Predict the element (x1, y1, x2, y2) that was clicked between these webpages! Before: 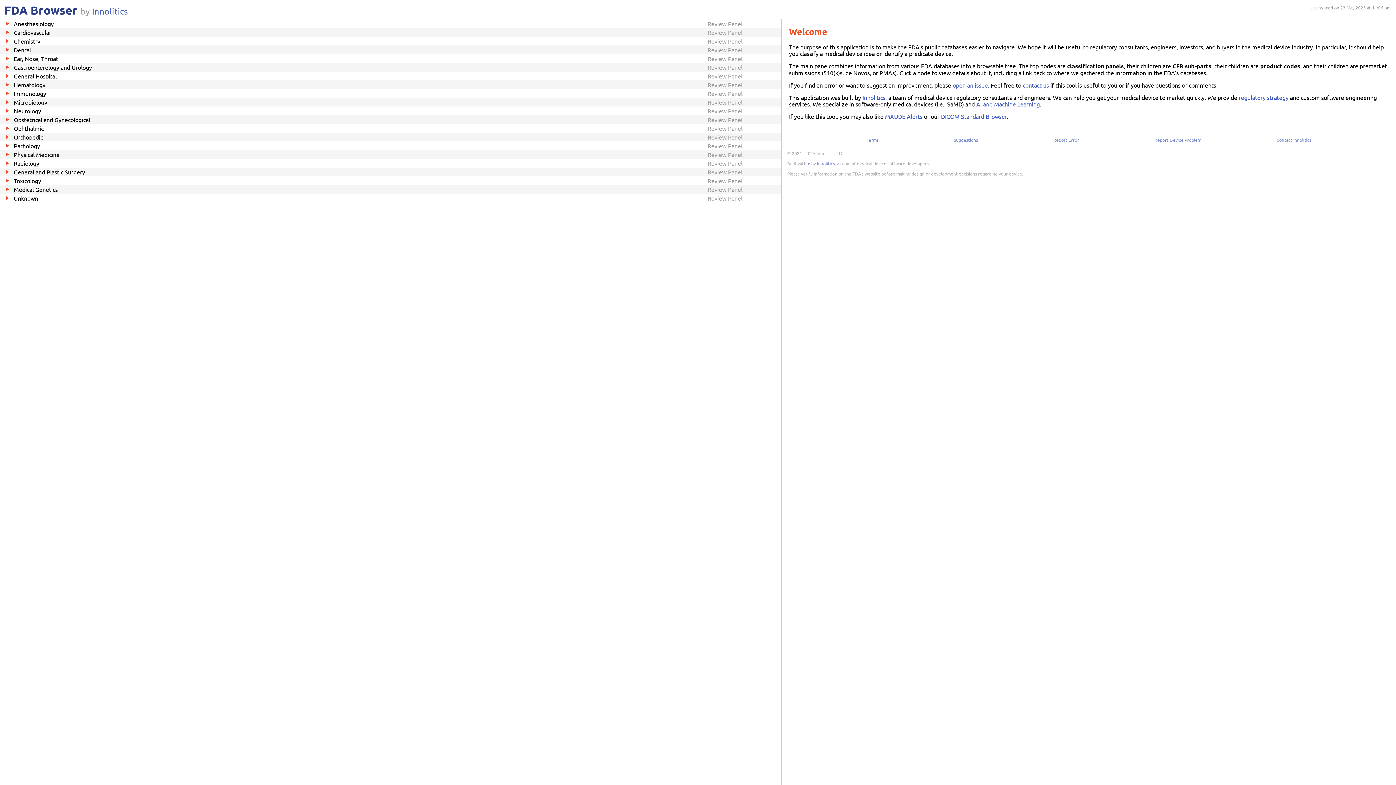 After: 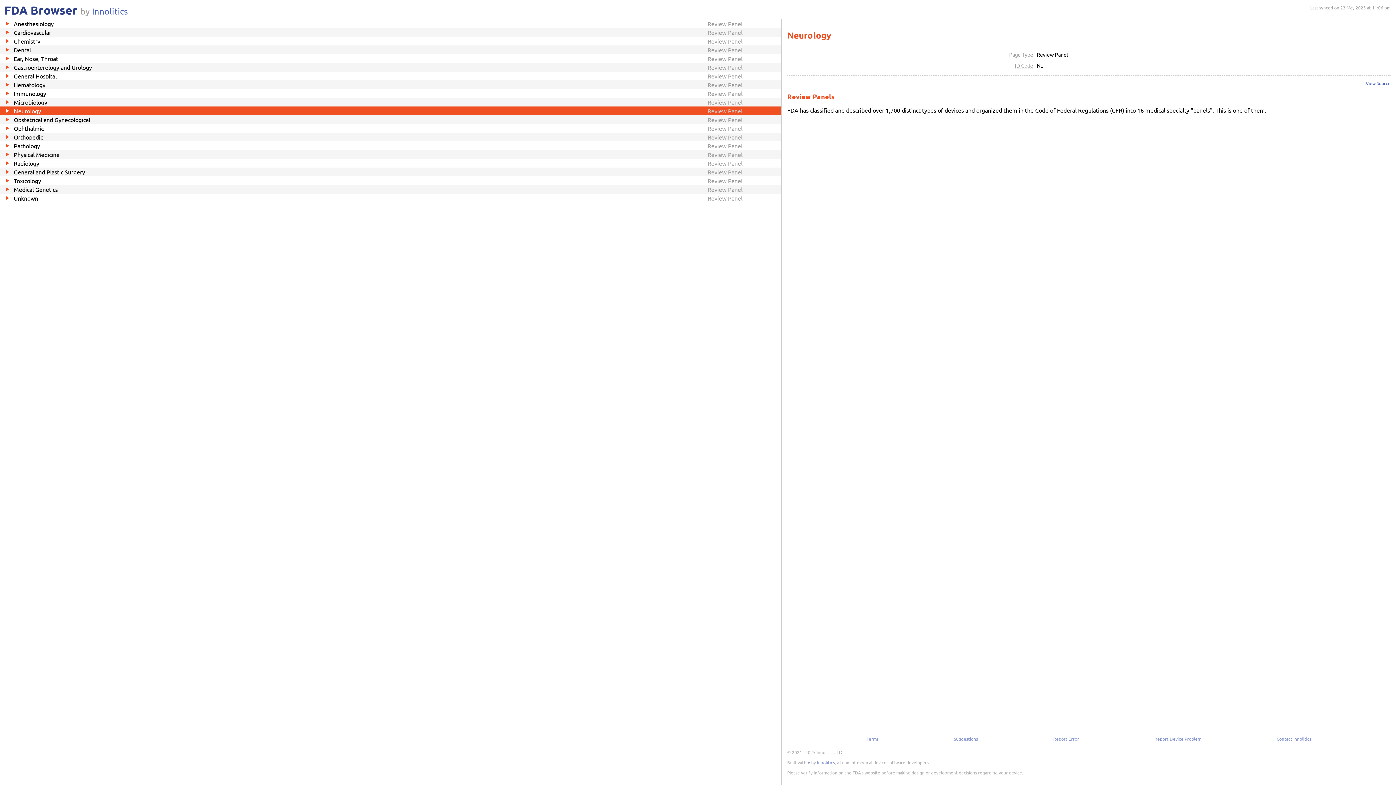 Action: label: Neurology
Review Panel bbox: (0, 106, 781, 115)